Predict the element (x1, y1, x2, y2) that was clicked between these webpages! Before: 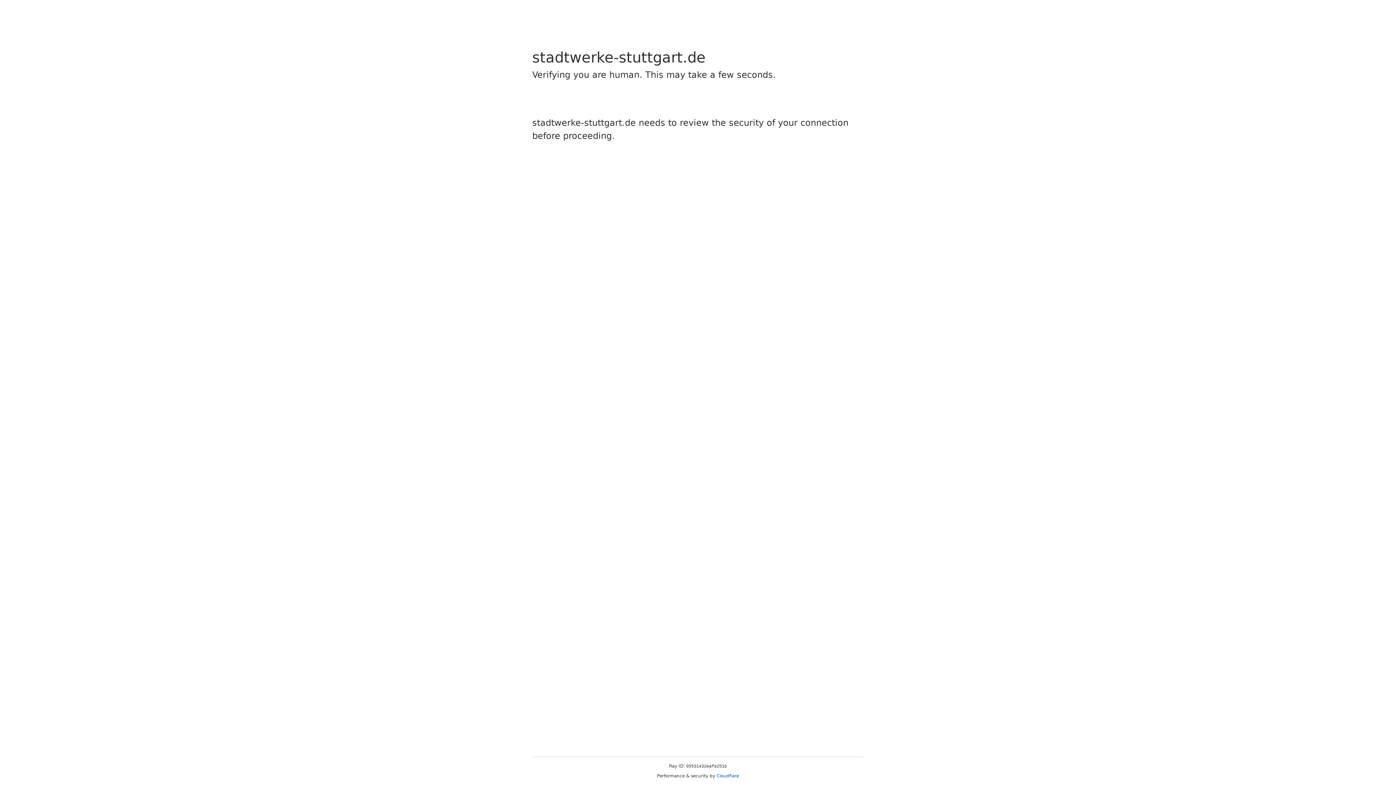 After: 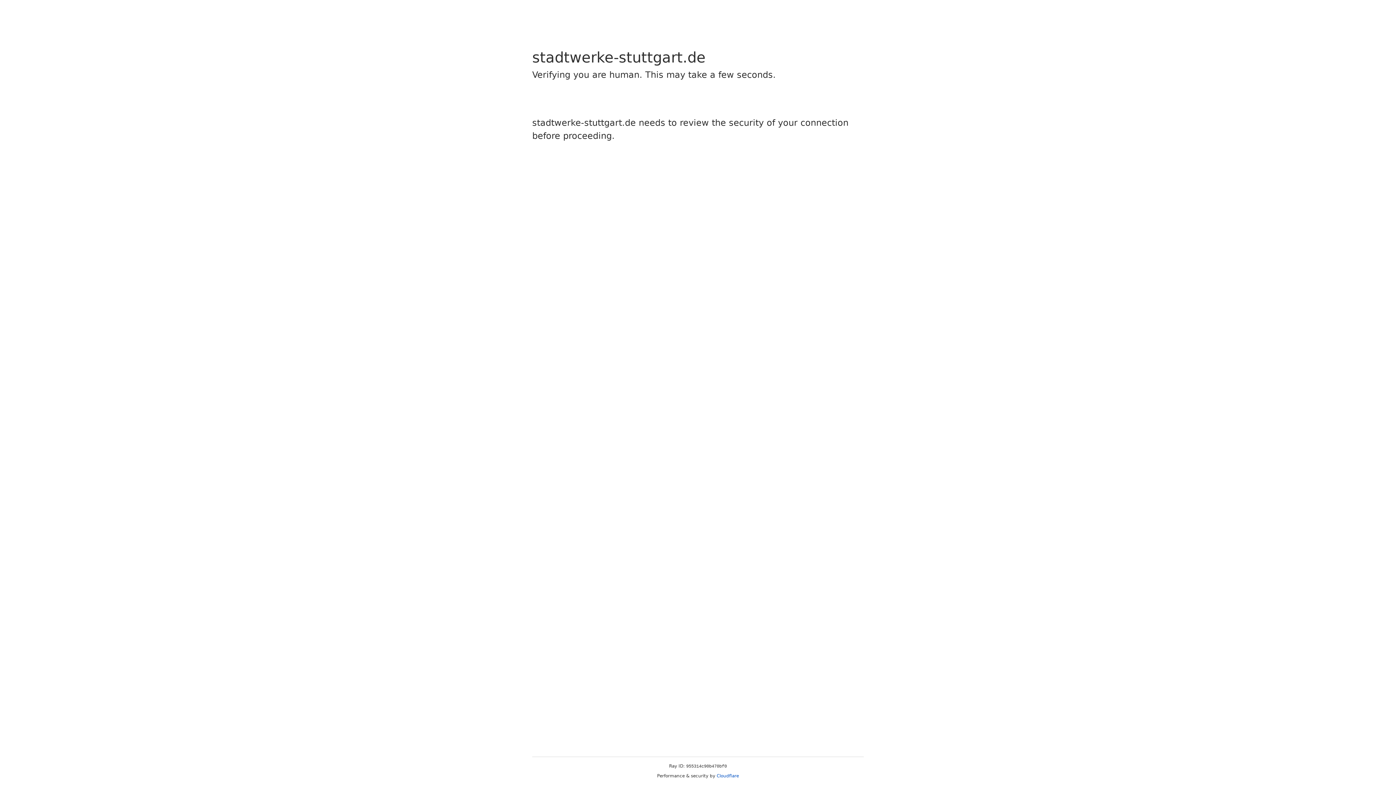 Action: label: Cloudflare bbox: (716, 773, 739, 778)